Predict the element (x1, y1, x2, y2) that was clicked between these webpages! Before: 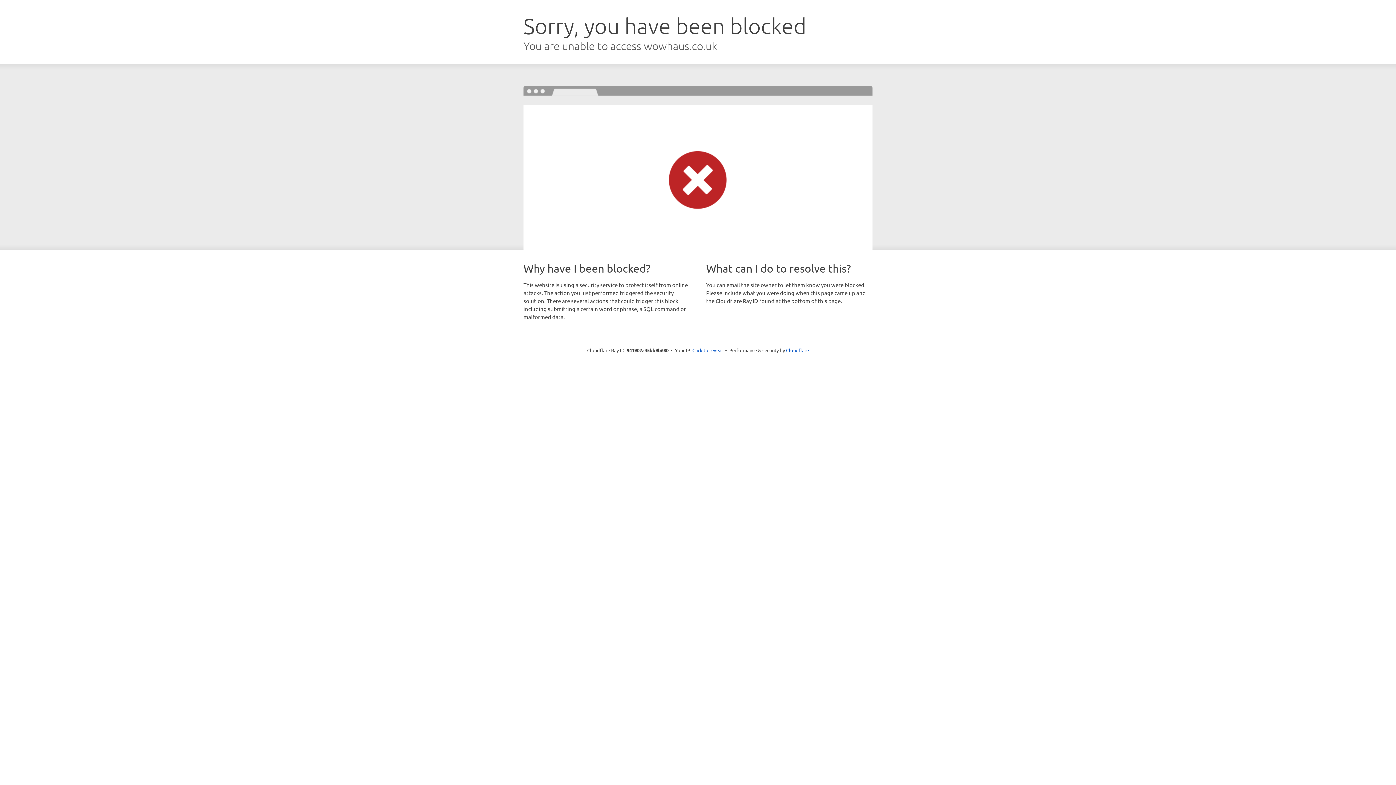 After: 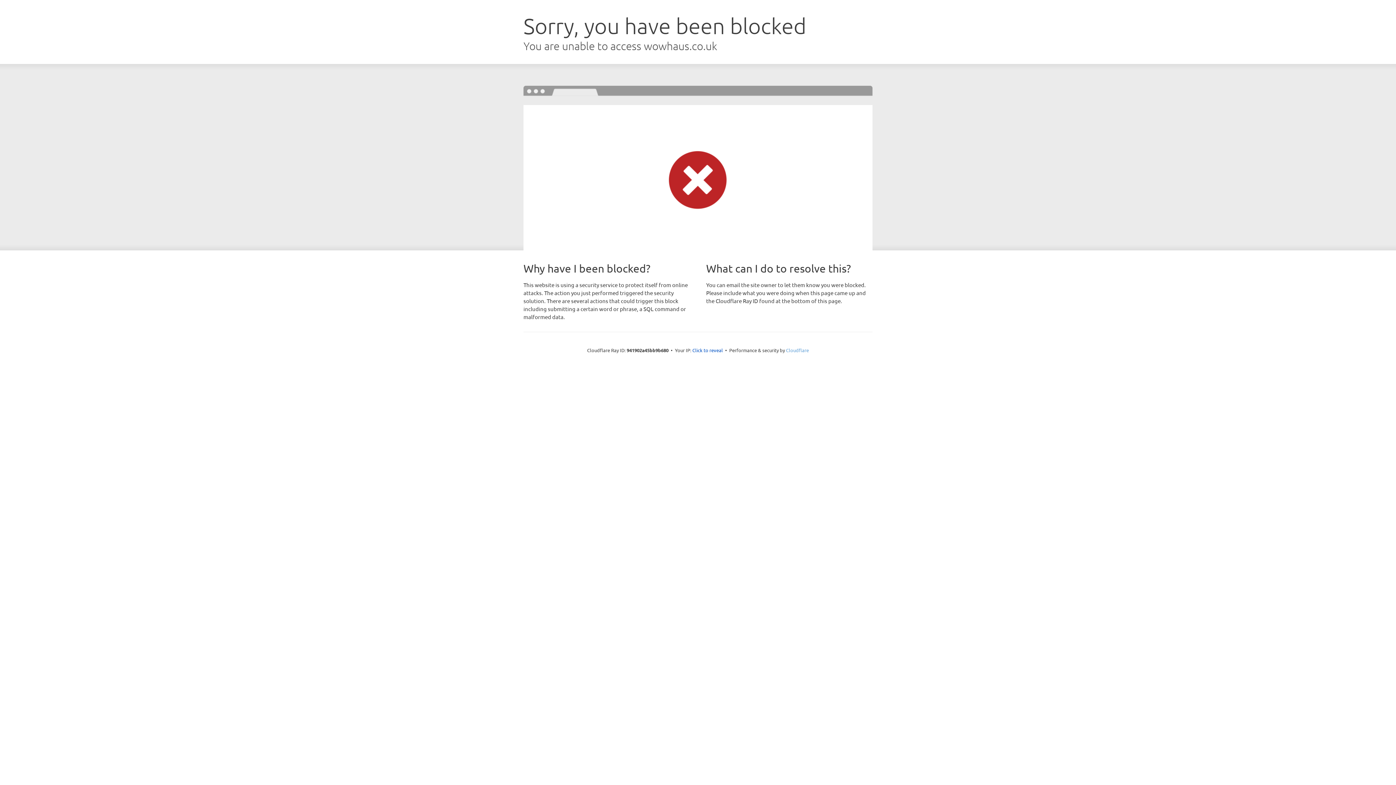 Action: label: Cloudflare bbox: (786, 347, 809, 353)